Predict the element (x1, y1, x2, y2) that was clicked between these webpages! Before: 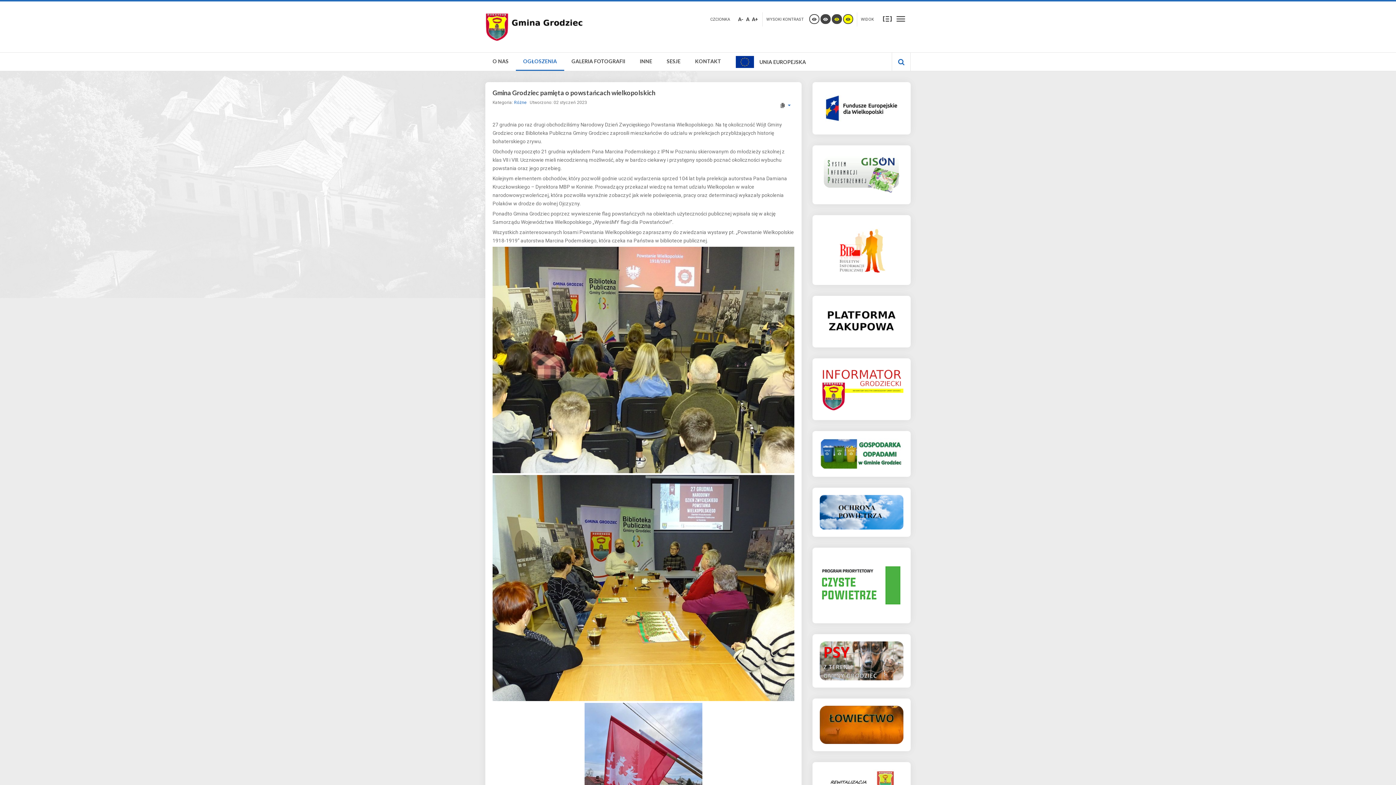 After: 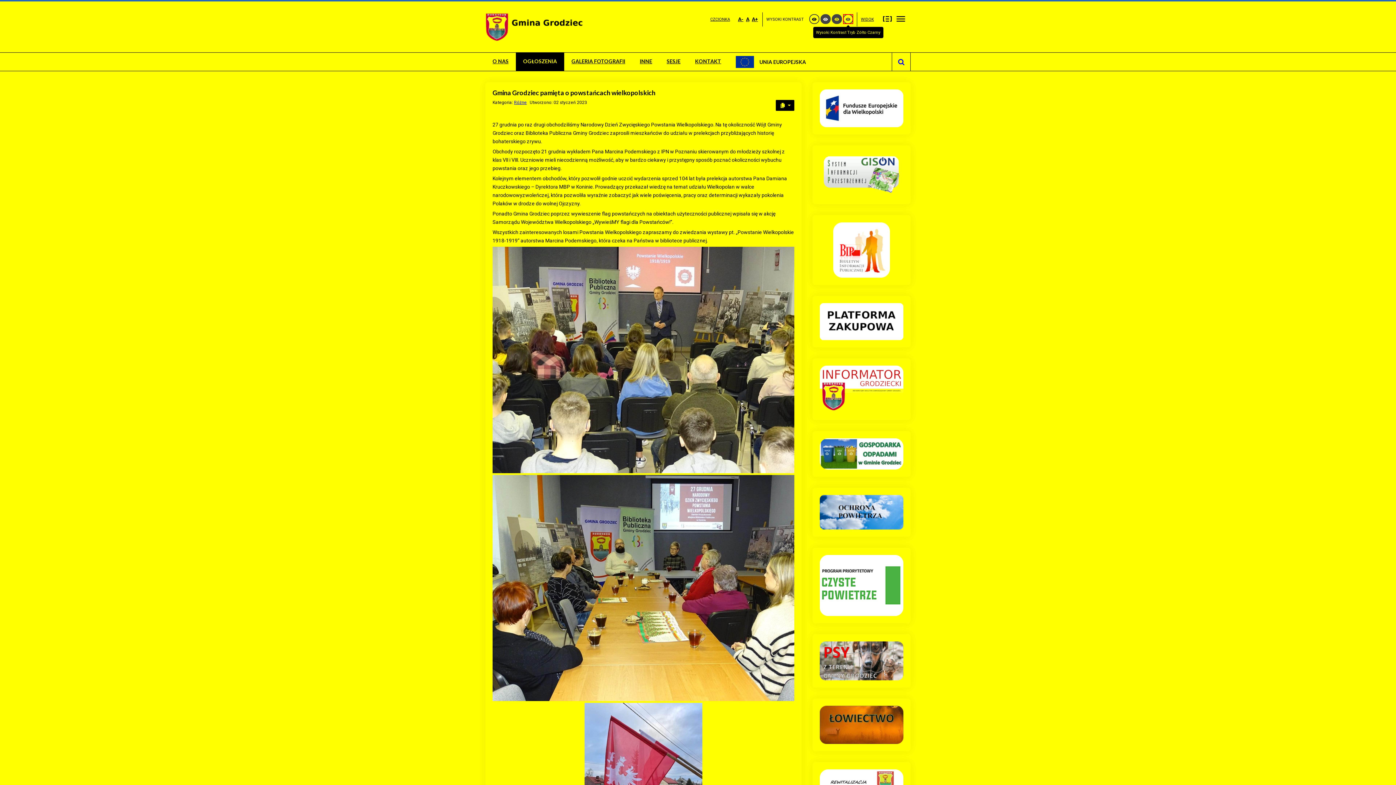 Action: bbox: (843, 14, 853, 24)